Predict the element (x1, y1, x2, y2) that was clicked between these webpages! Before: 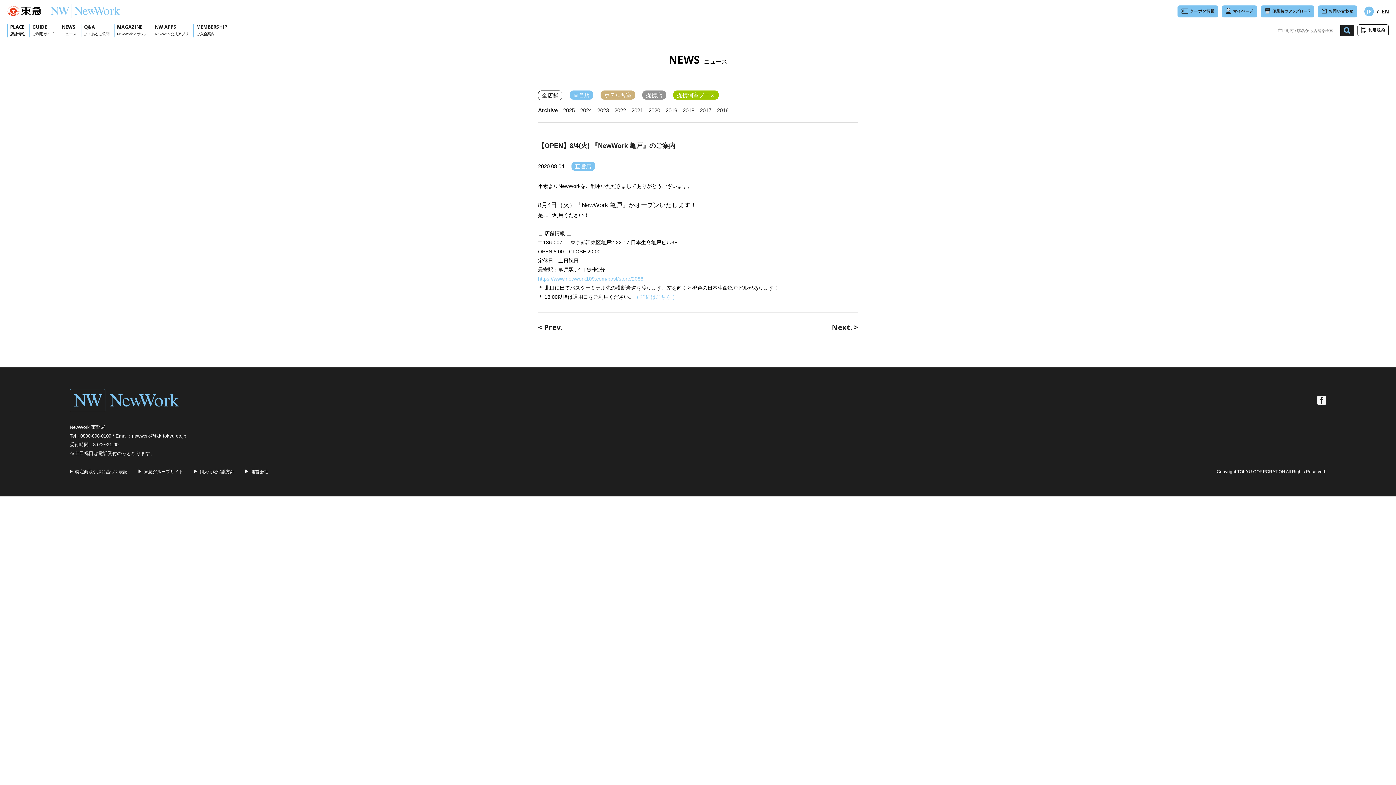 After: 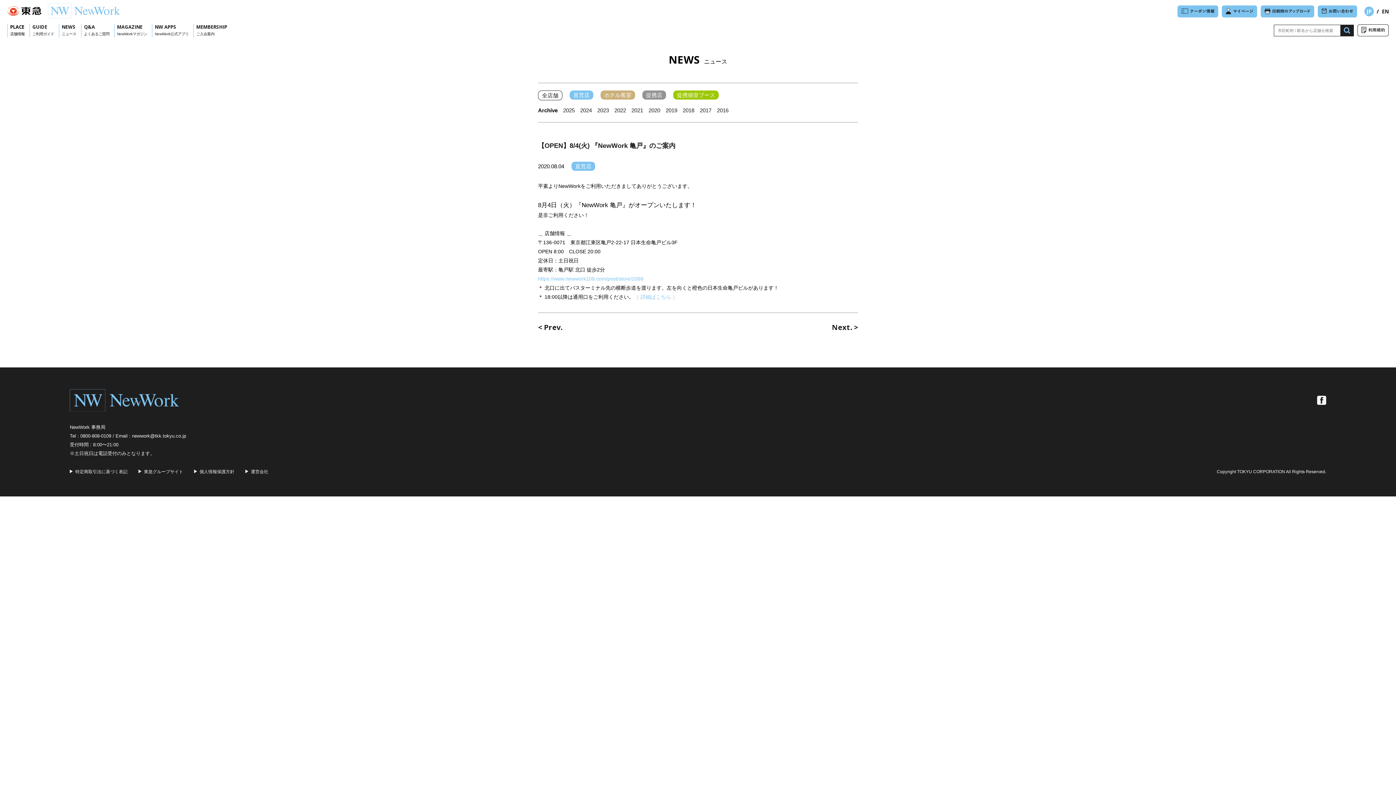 Action: bbox: (245, 468, 268, 474) label: 運営会社